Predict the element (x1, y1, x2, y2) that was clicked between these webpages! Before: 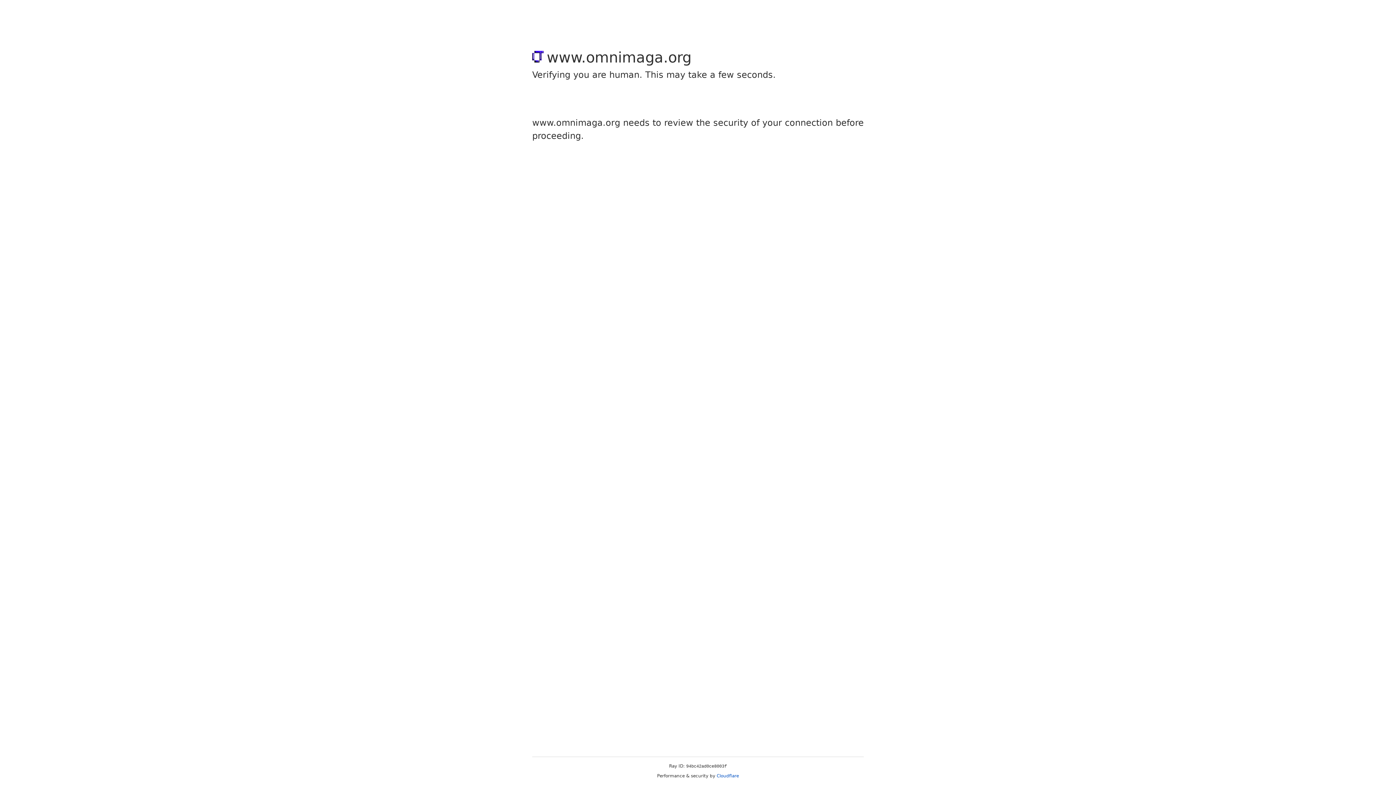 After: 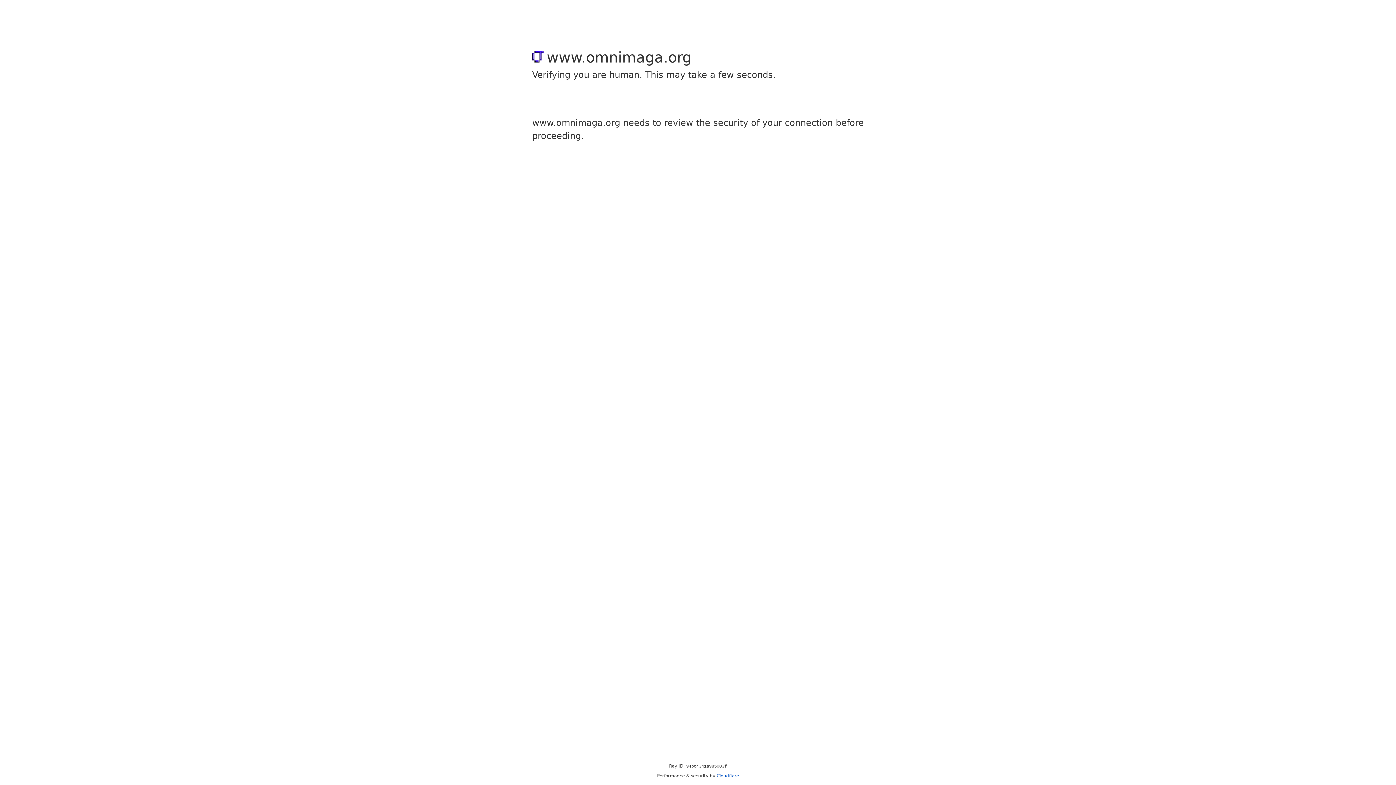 Action: label: Cloudflare bbox: (716, 773, 739, 778)